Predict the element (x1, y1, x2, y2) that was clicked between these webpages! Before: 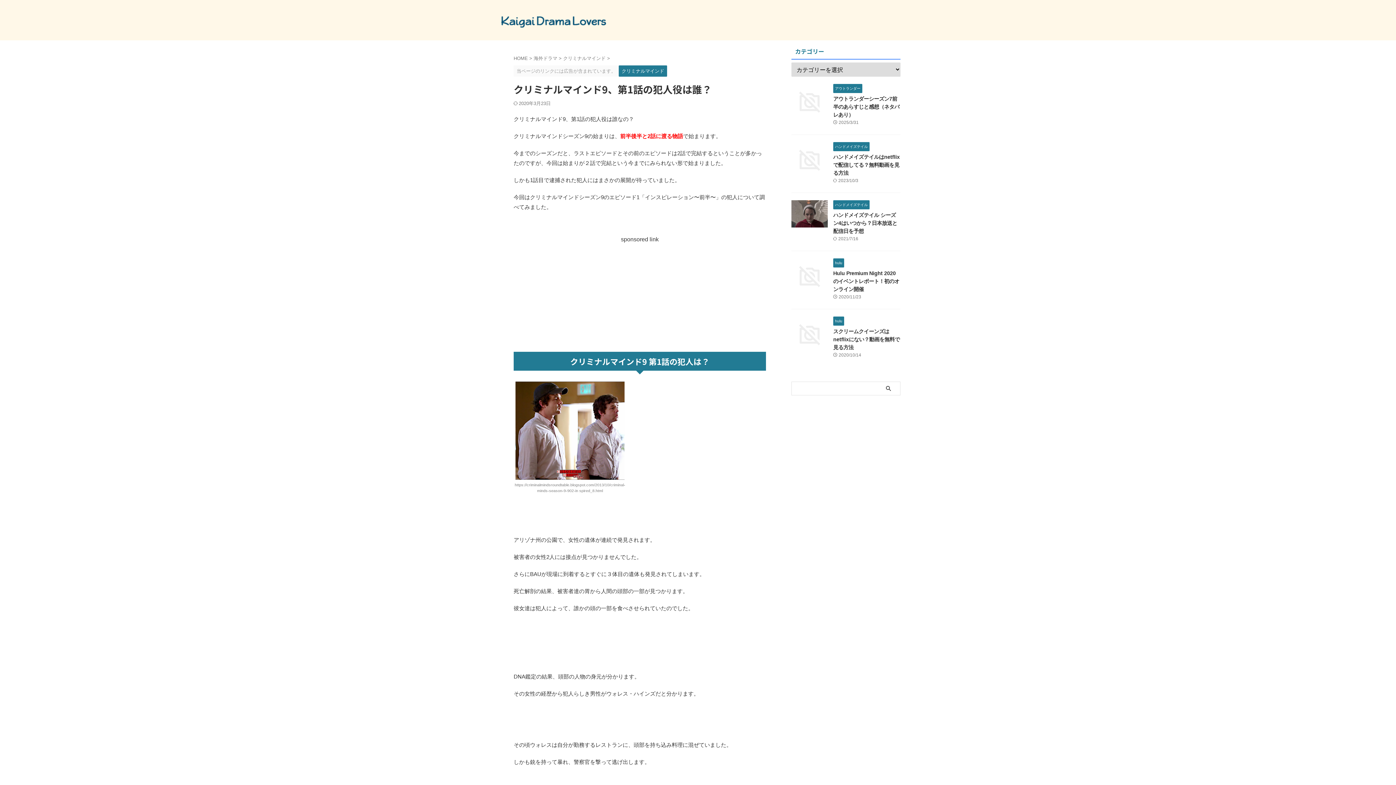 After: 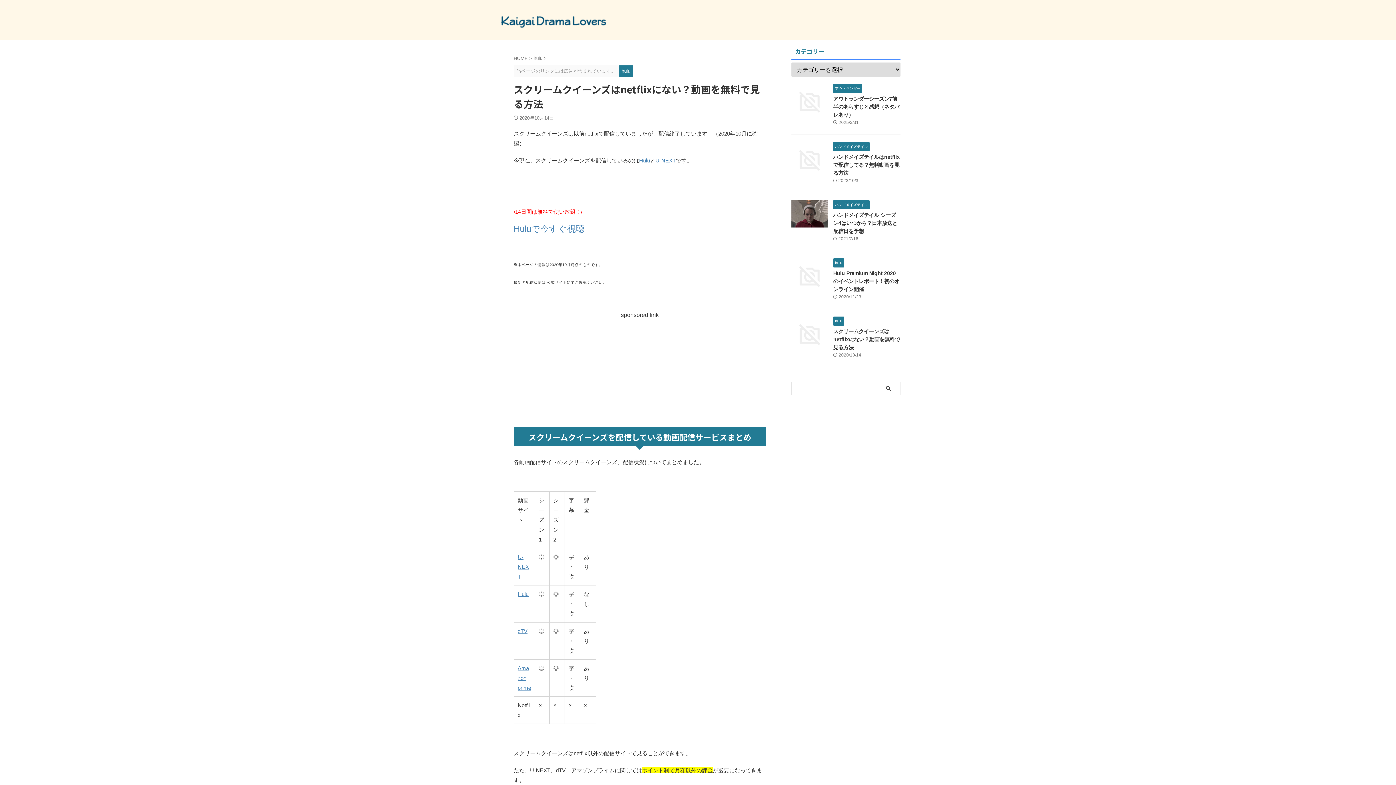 Action: label: スクリームクイーンズはnetflixにない？動画を無料で見る方法 bbox: (833, 328, 900, 350)